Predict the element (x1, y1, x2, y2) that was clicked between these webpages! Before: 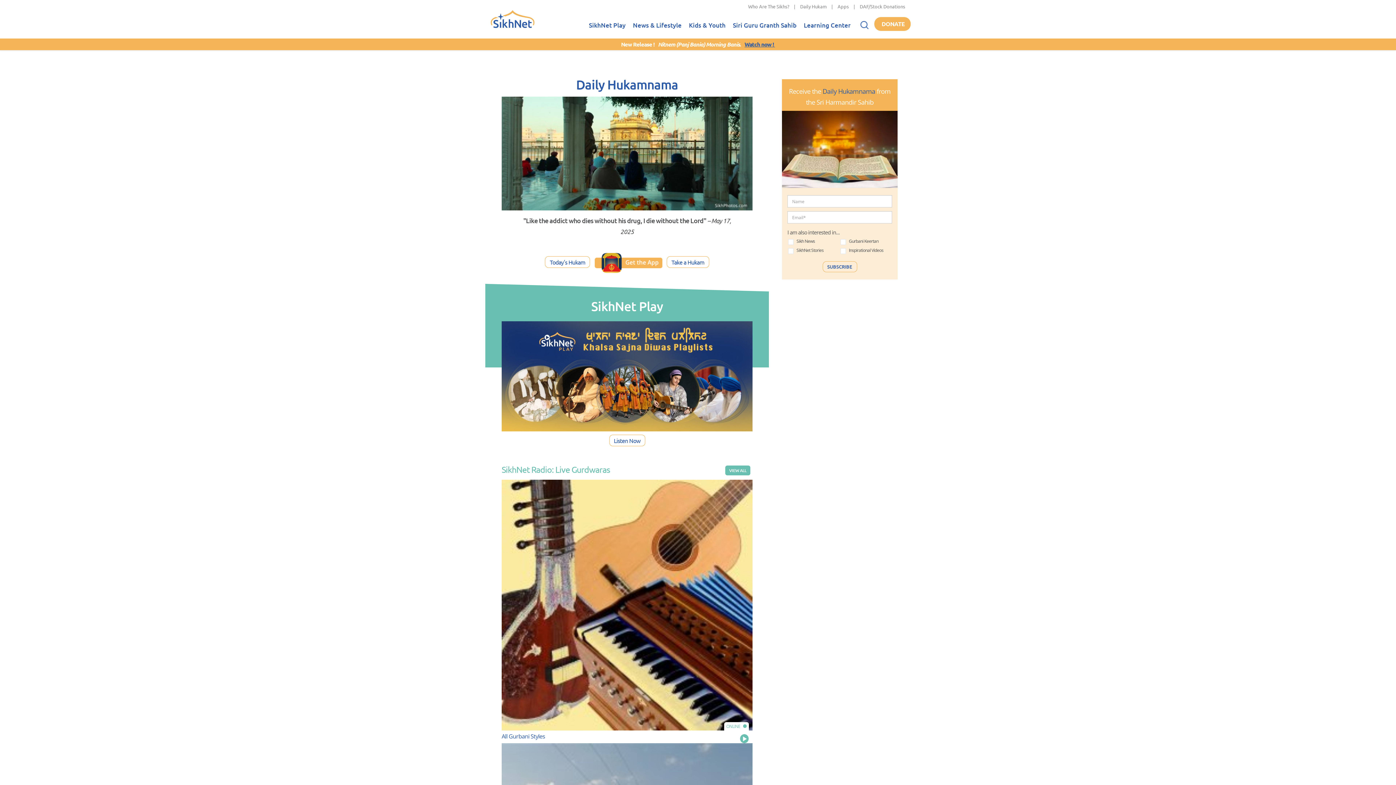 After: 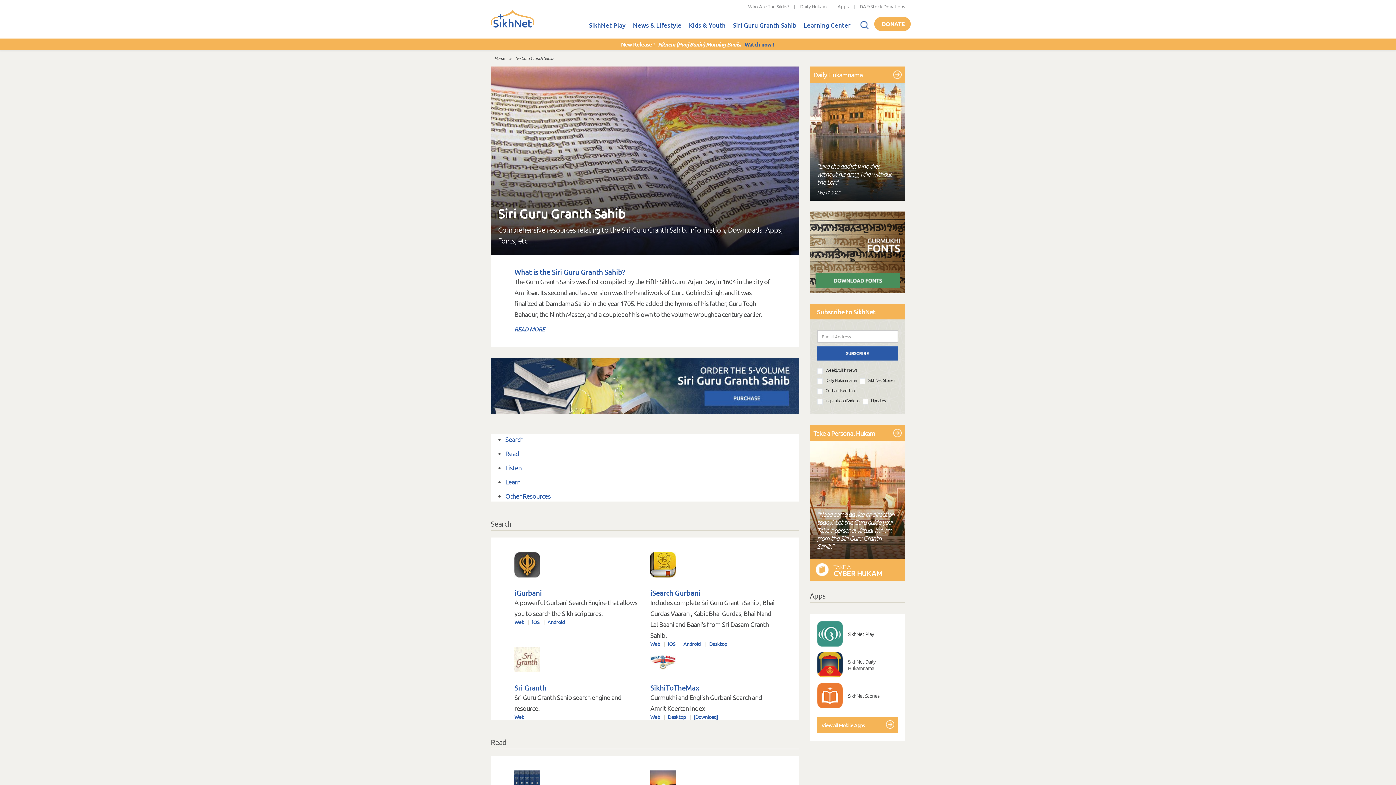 Action: label: Siri Guru Granth Sahib bbox: (729, 13, 800, 38)